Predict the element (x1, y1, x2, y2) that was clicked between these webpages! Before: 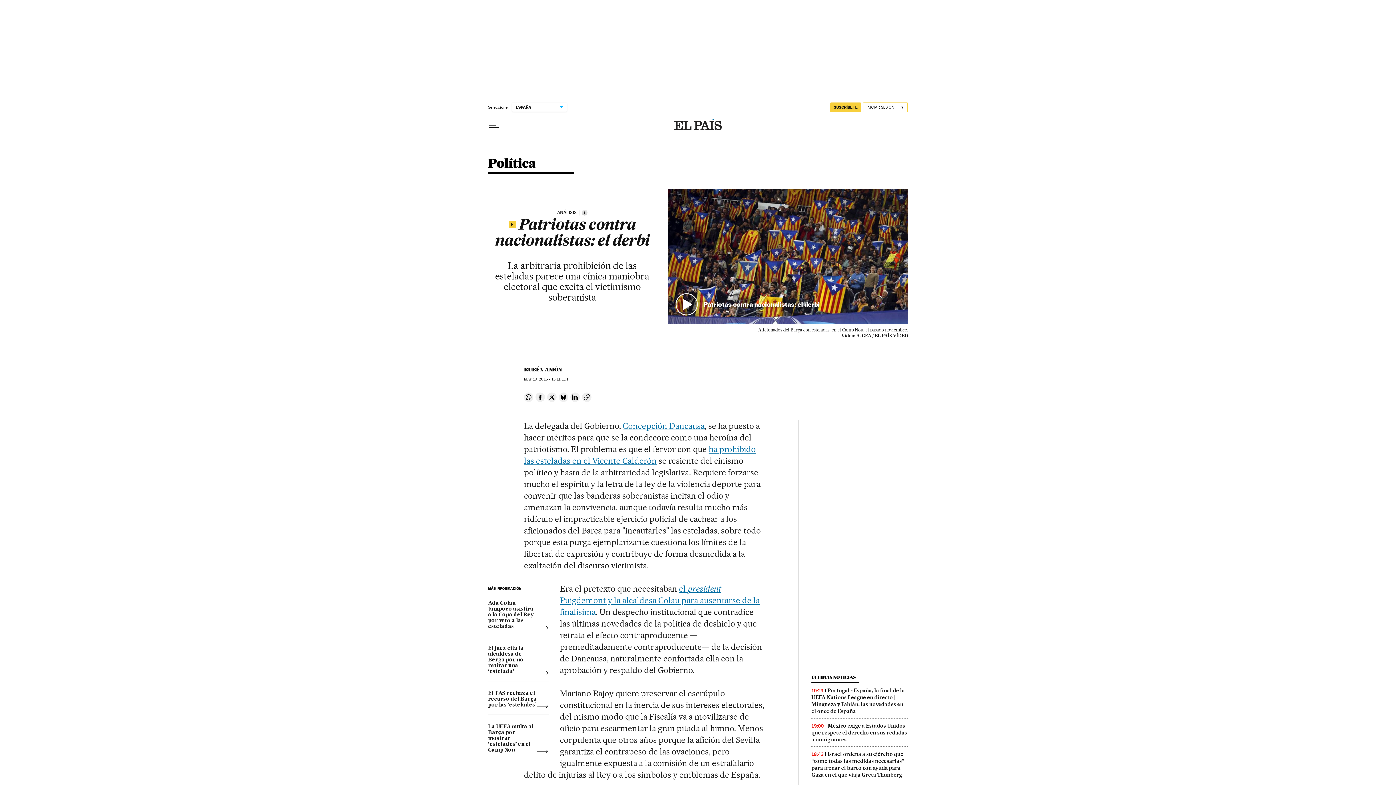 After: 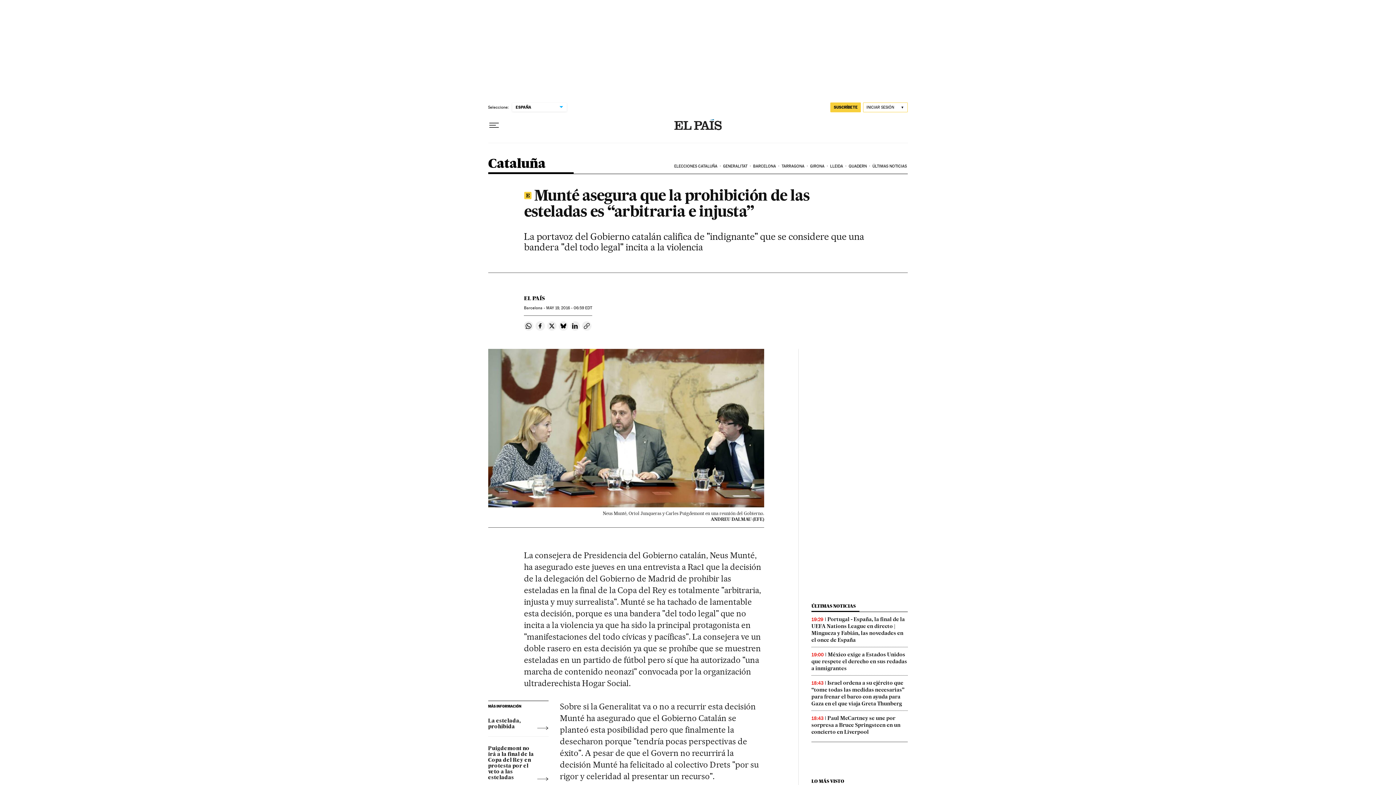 Action: label: Ada Colau tampoco asistirá a la Copa del Rey por veto a las esteladas bbox: (488, 595, 548, 629)